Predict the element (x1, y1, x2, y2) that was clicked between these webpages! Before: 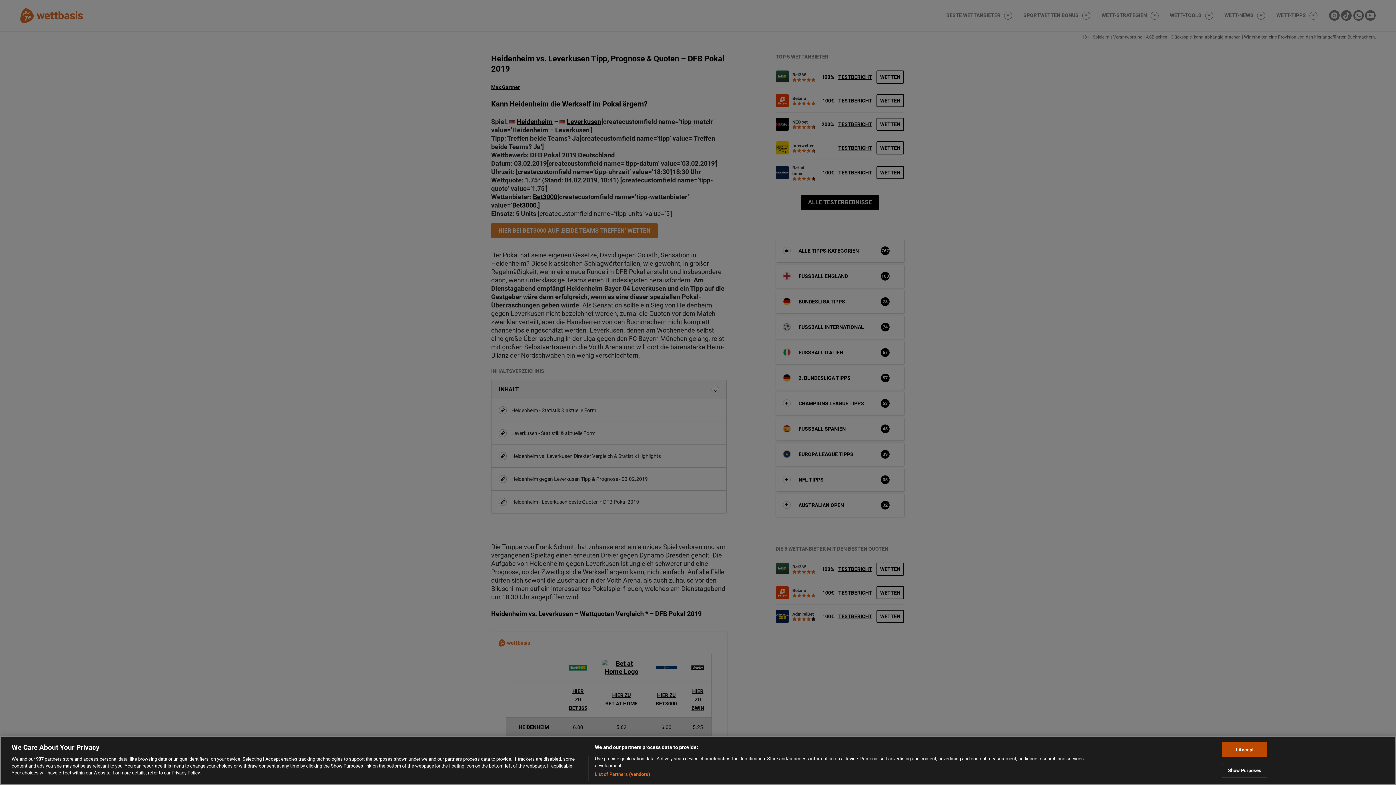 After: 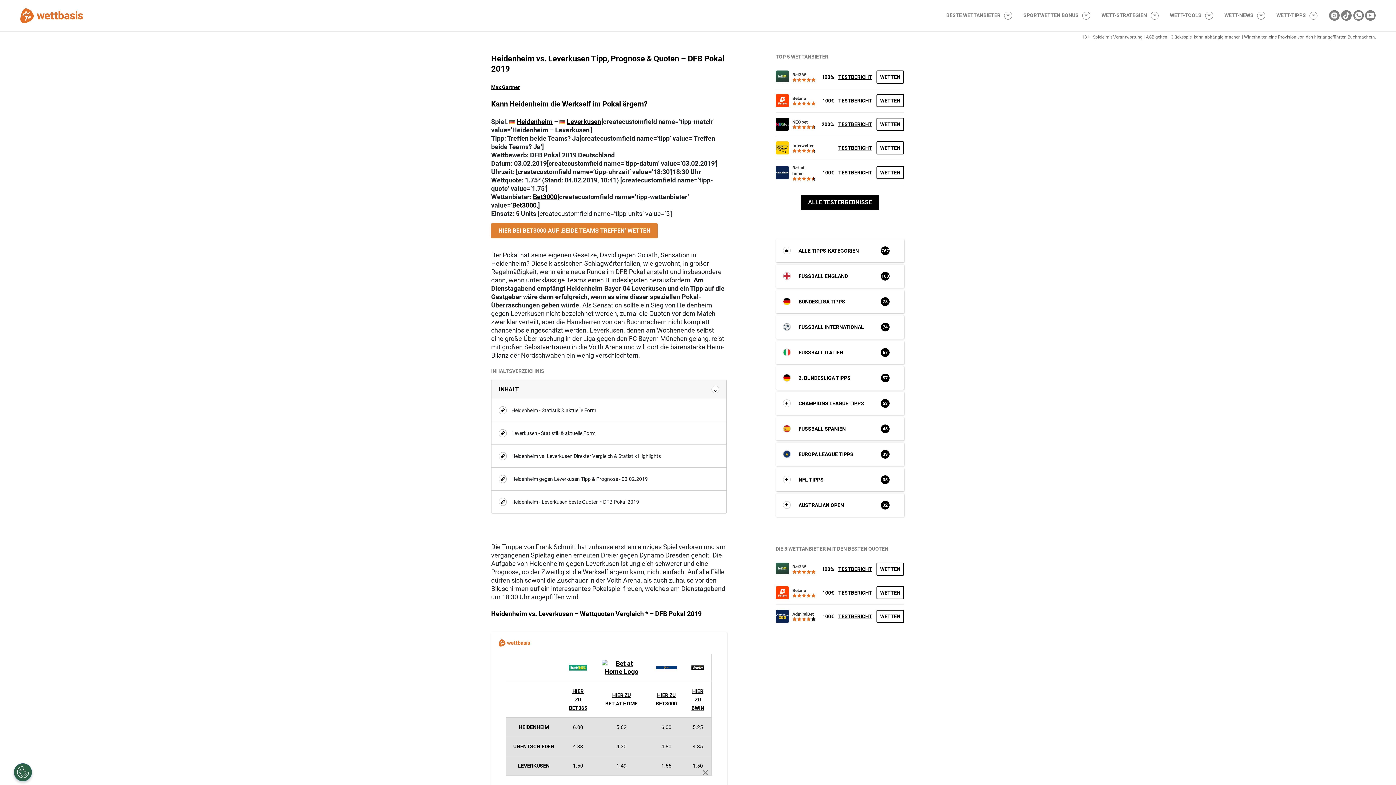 Action: label: I Accept bbox: (1222, 742, 1267, 757)